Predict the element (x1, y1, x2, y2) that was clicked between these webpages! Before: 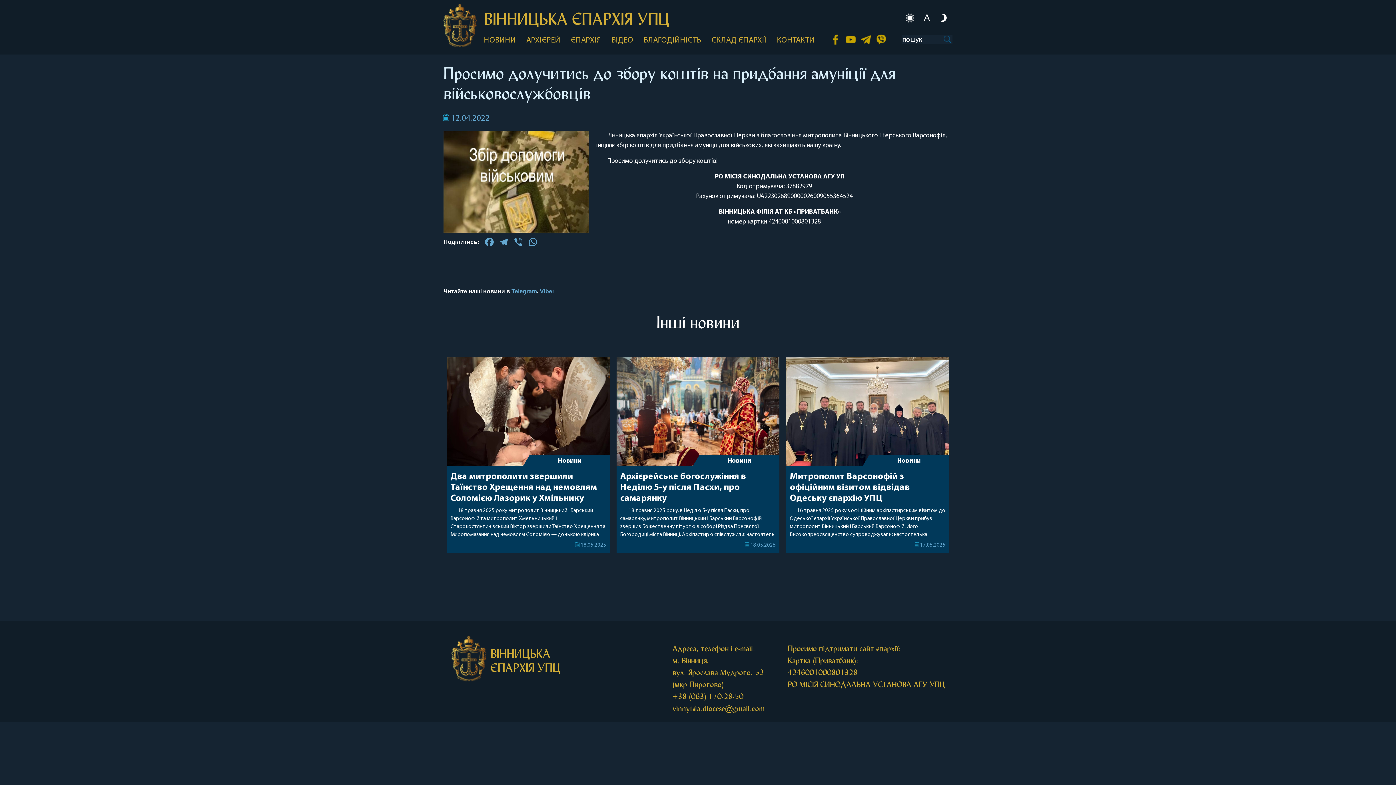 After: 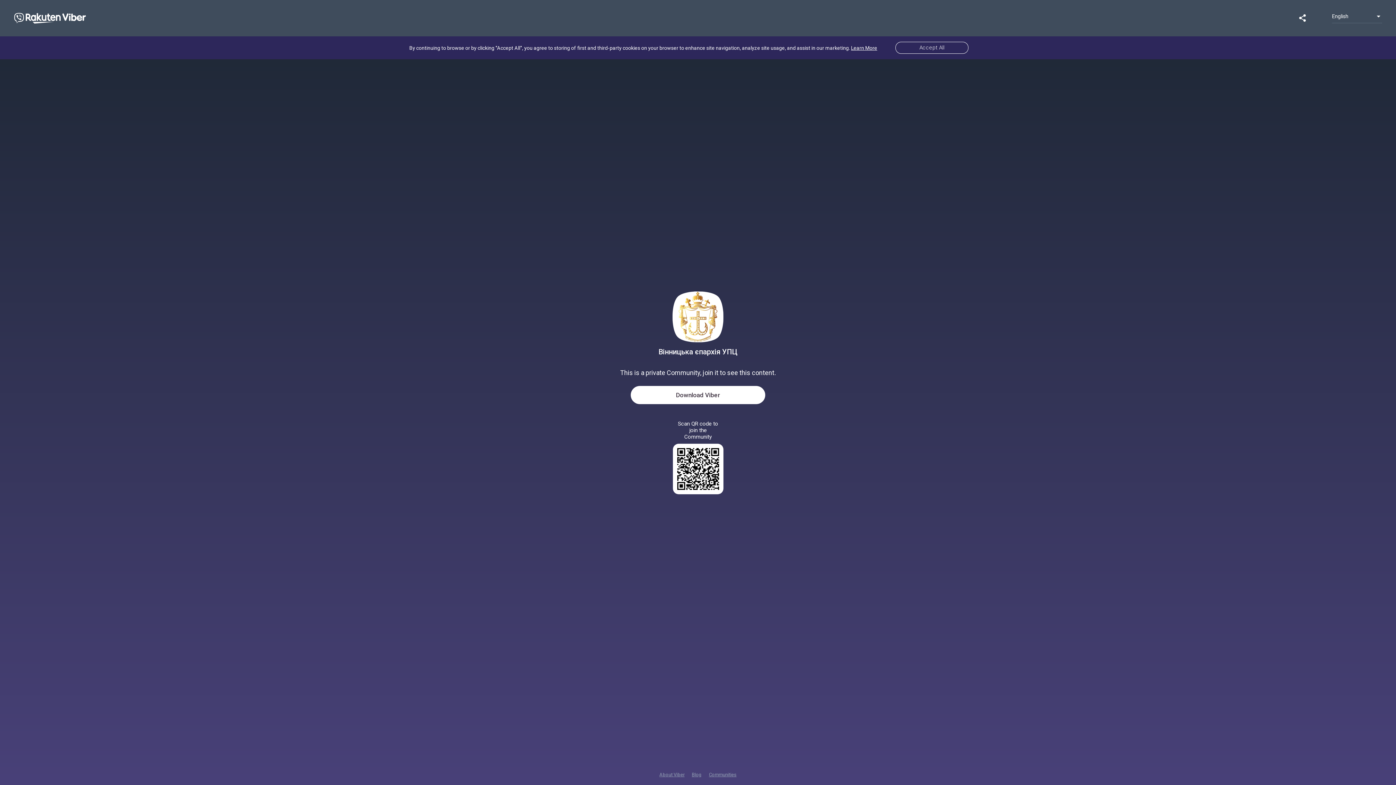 Action: label: Viber bbox: (540, 288, 554, 294)